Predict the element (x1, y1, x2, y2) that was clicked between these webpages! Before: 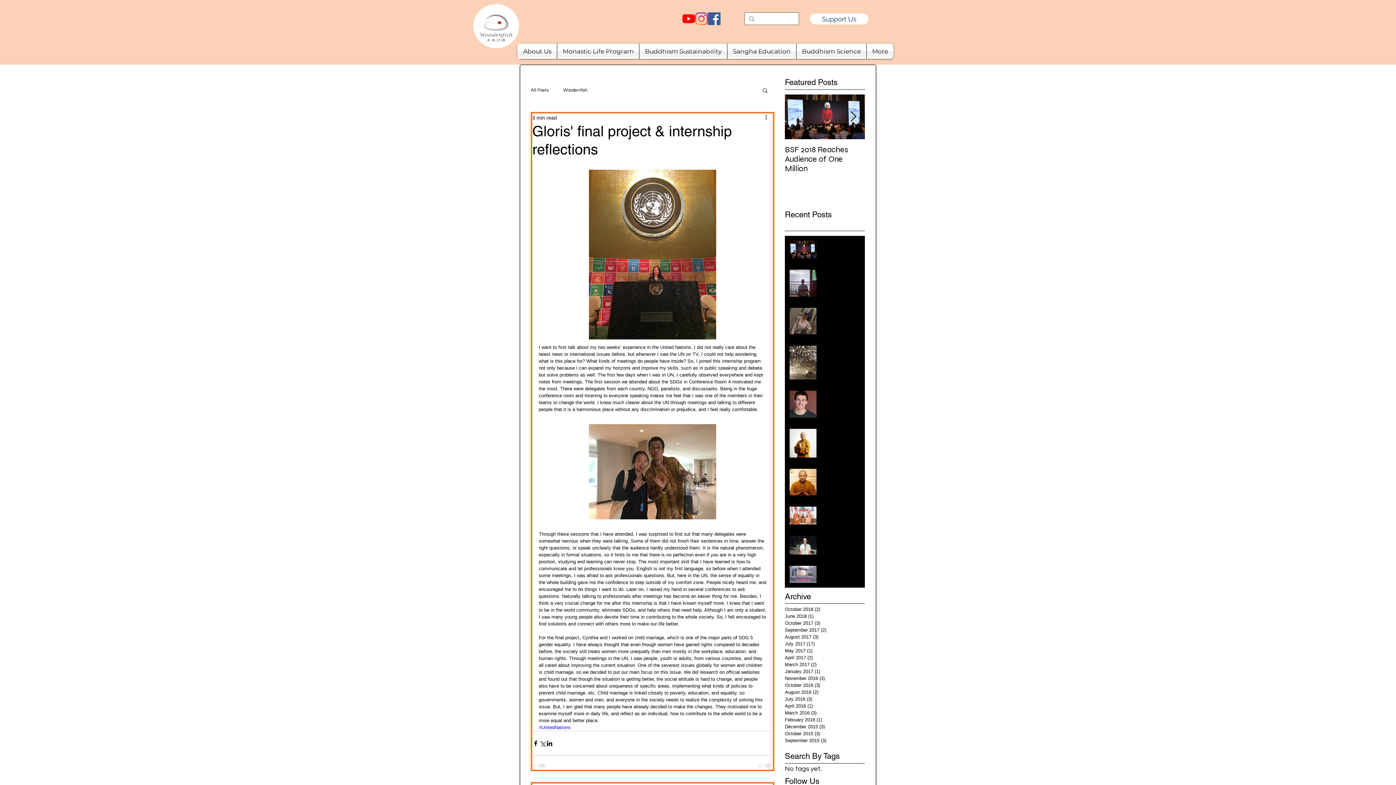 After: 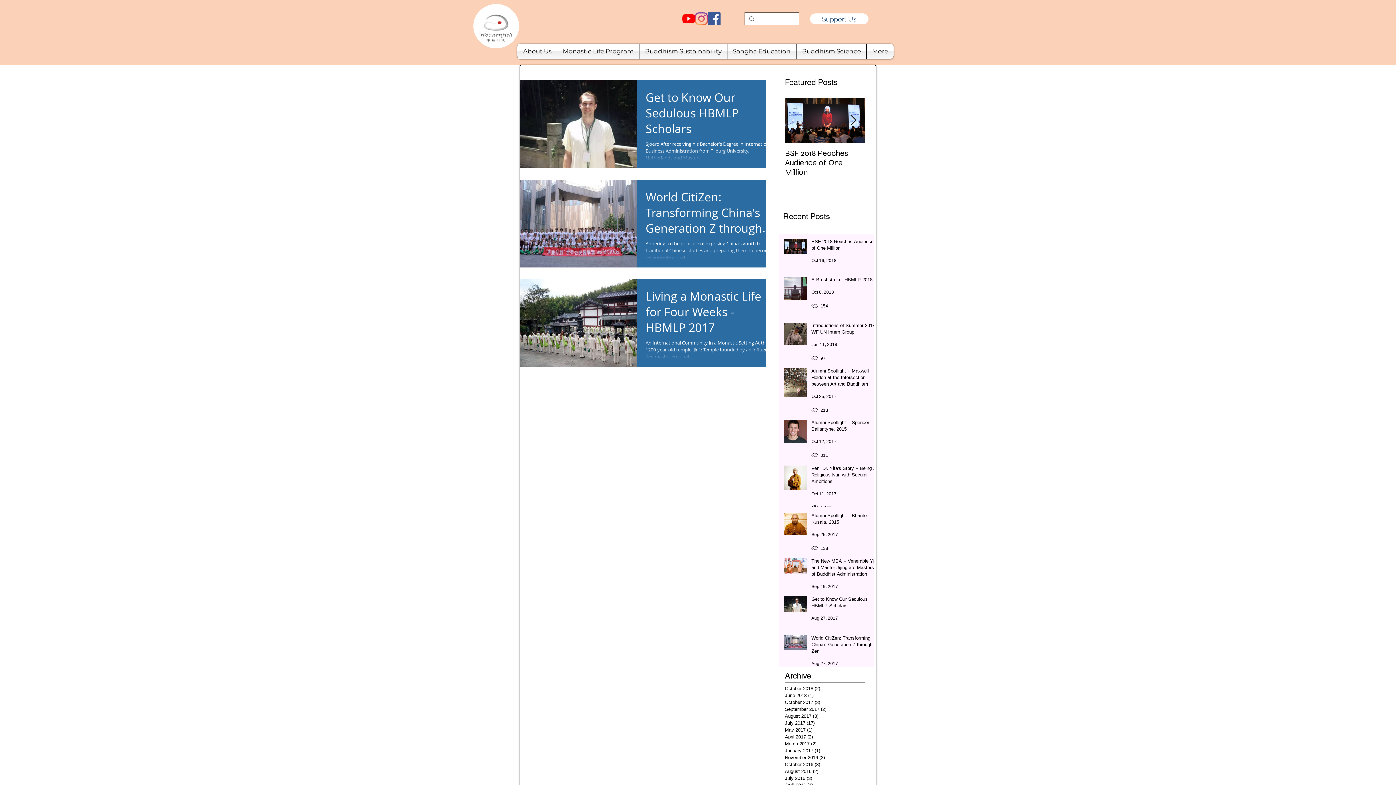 Action: label: August 2017 (3)
3 posts bbox: (785, 633, 861, 640)